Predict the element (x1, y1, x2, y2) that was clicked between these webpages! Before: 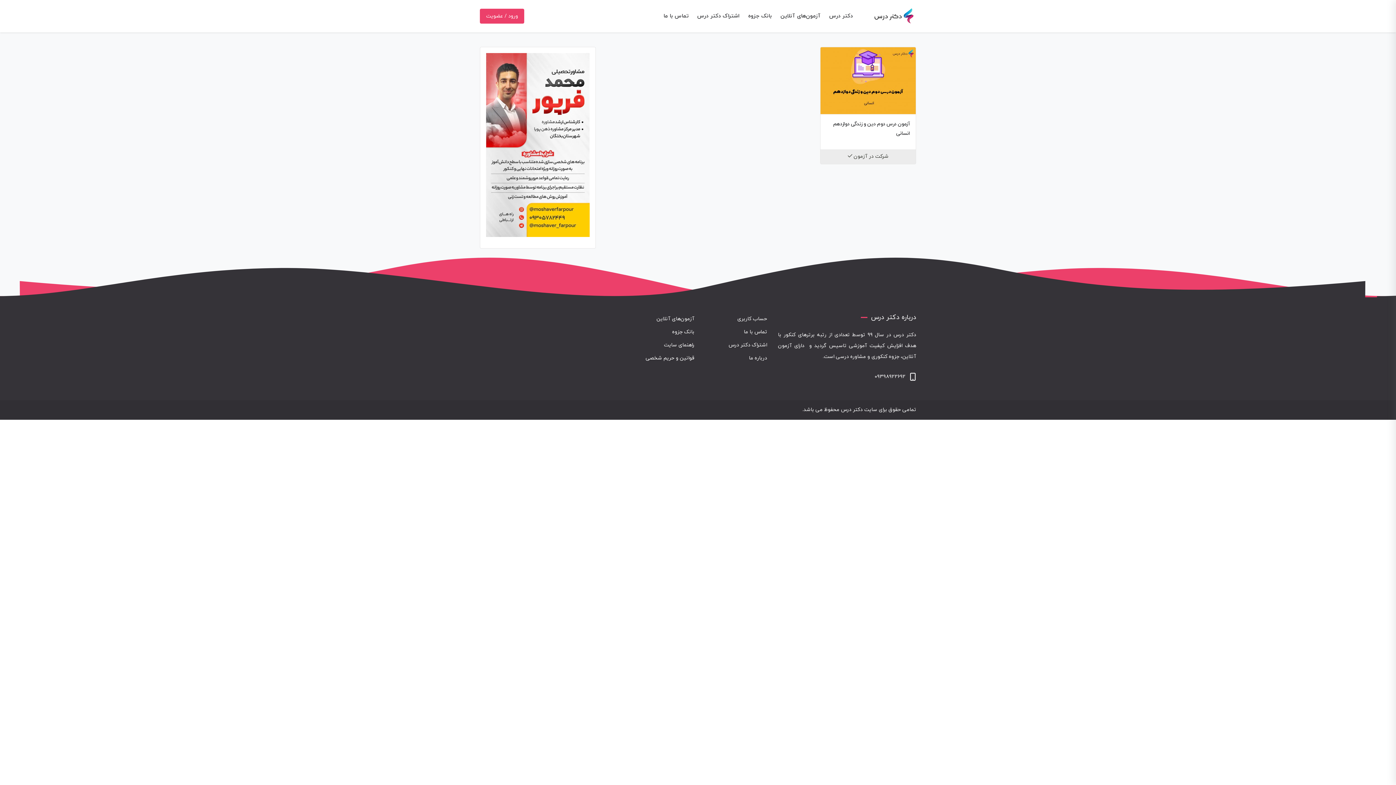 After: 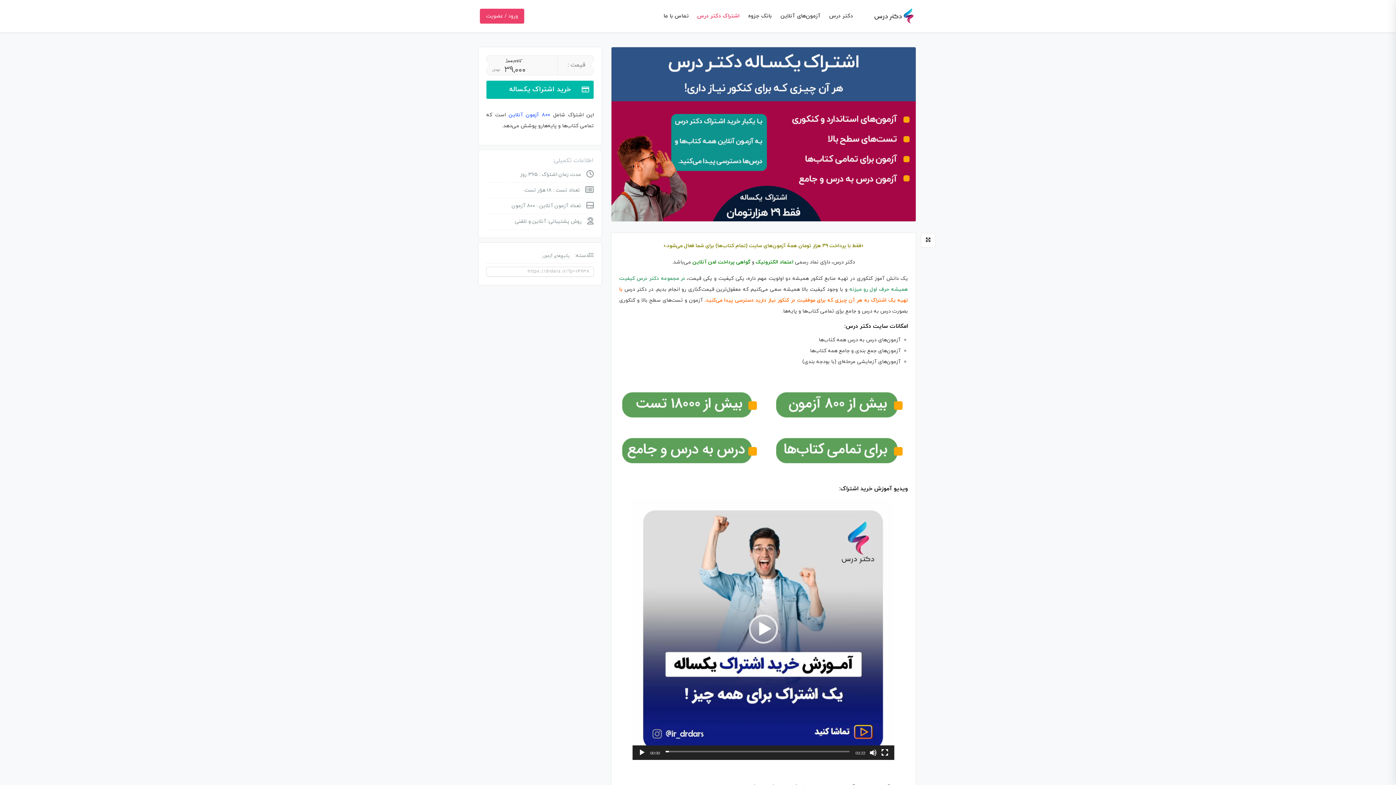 Action: label: اشتراک دکتر درس bbox: (701, 338, 767, 352)